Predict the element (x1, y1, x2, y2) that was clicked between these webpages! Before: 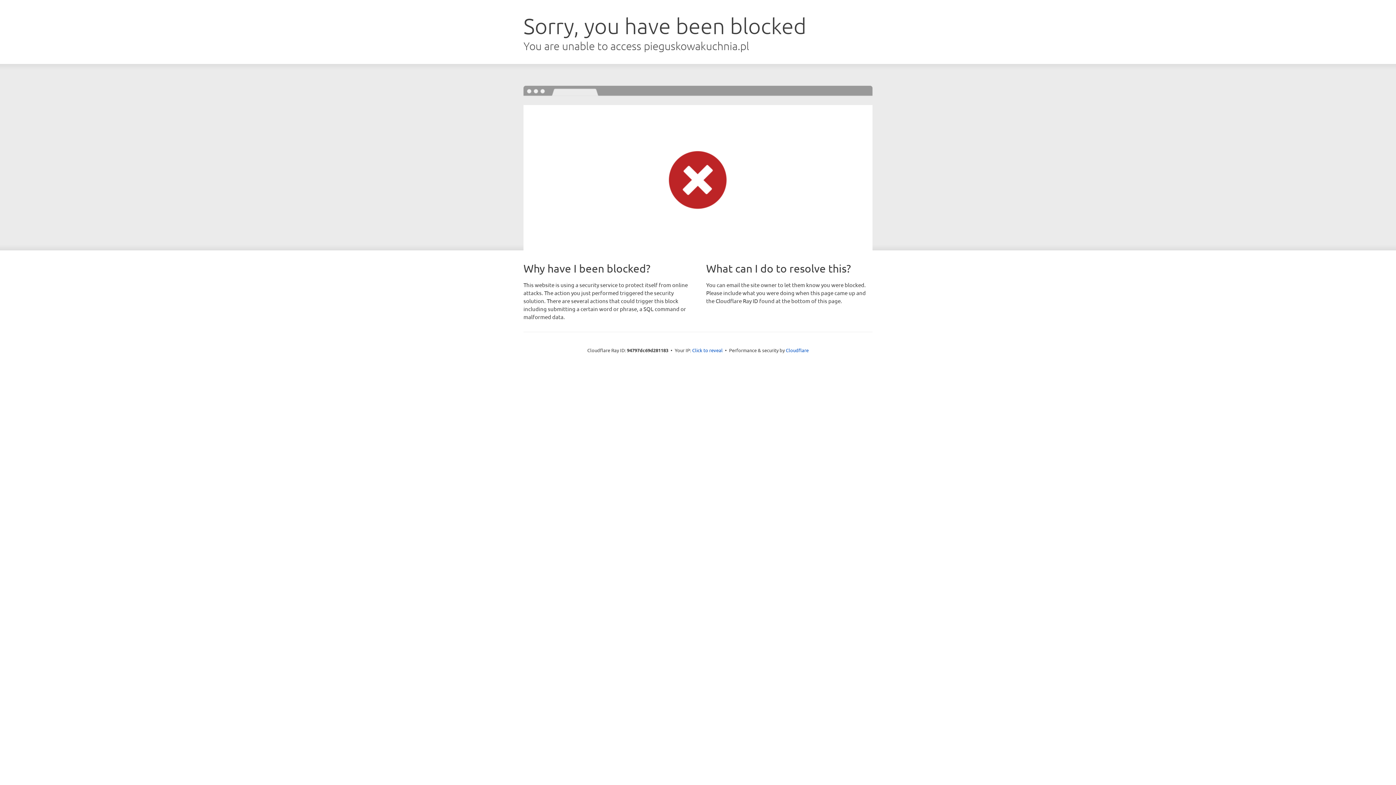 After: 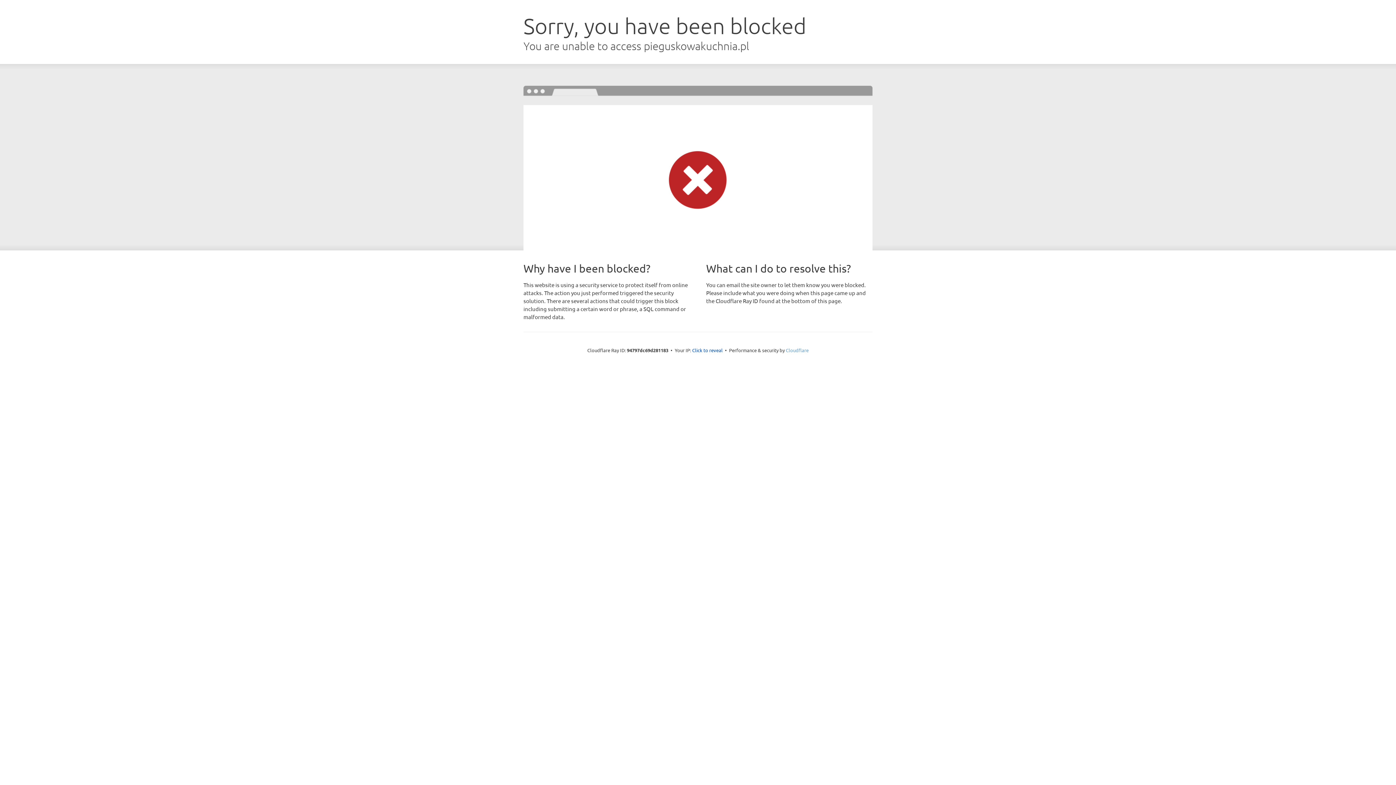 Action: label: Cloudflare bbox: (786, 347, 808, 353)